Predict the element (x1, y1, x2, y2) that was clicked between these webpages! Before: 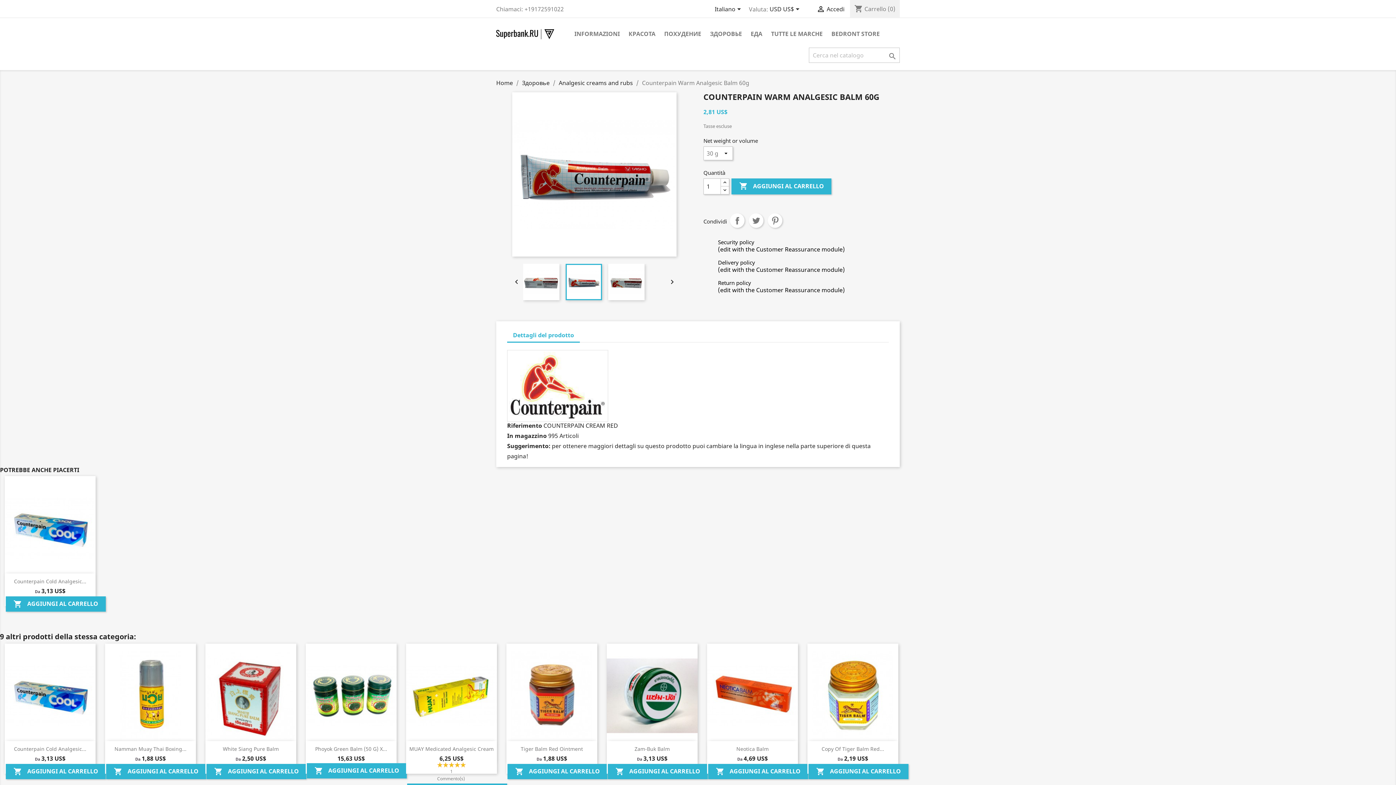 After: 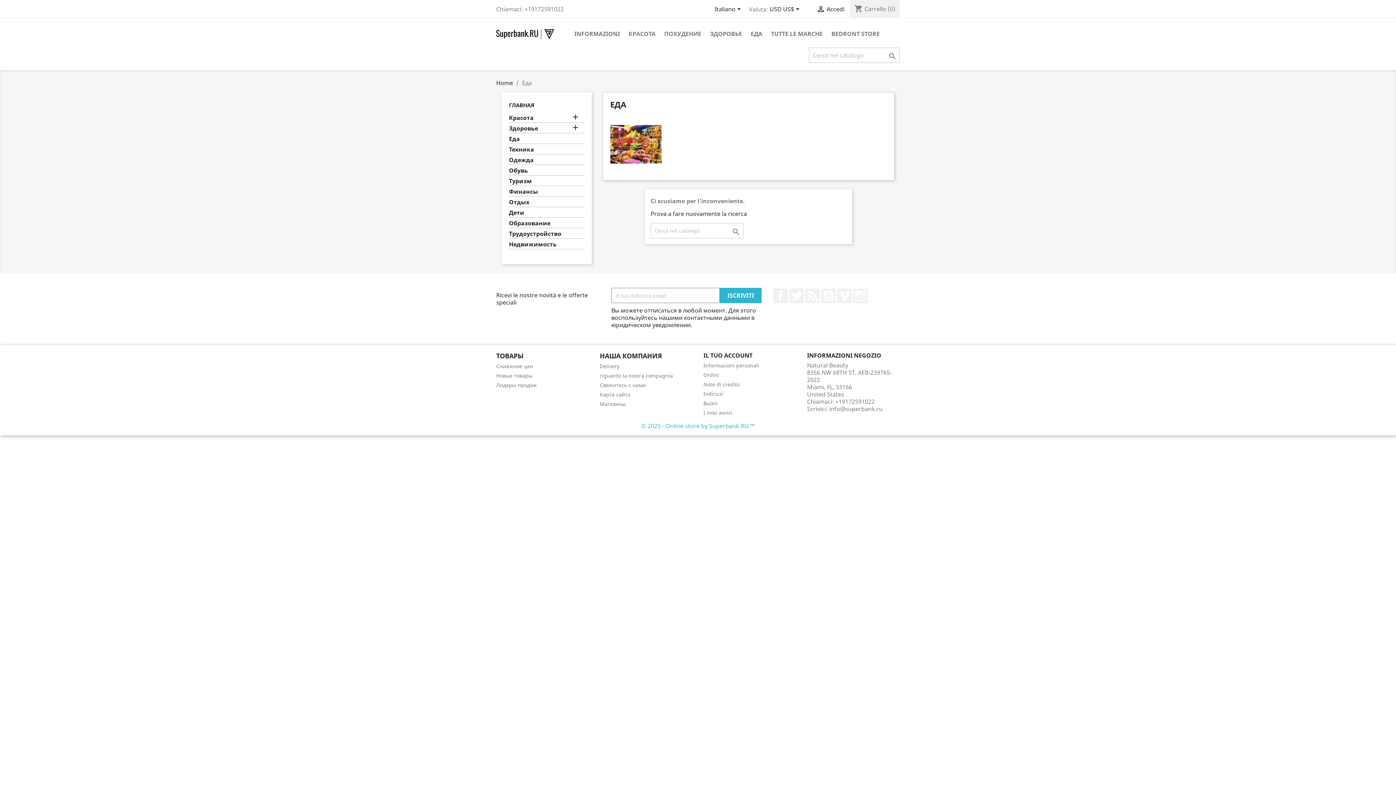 Action: label: ЕДА bbox: (747, 29, 766, 39)